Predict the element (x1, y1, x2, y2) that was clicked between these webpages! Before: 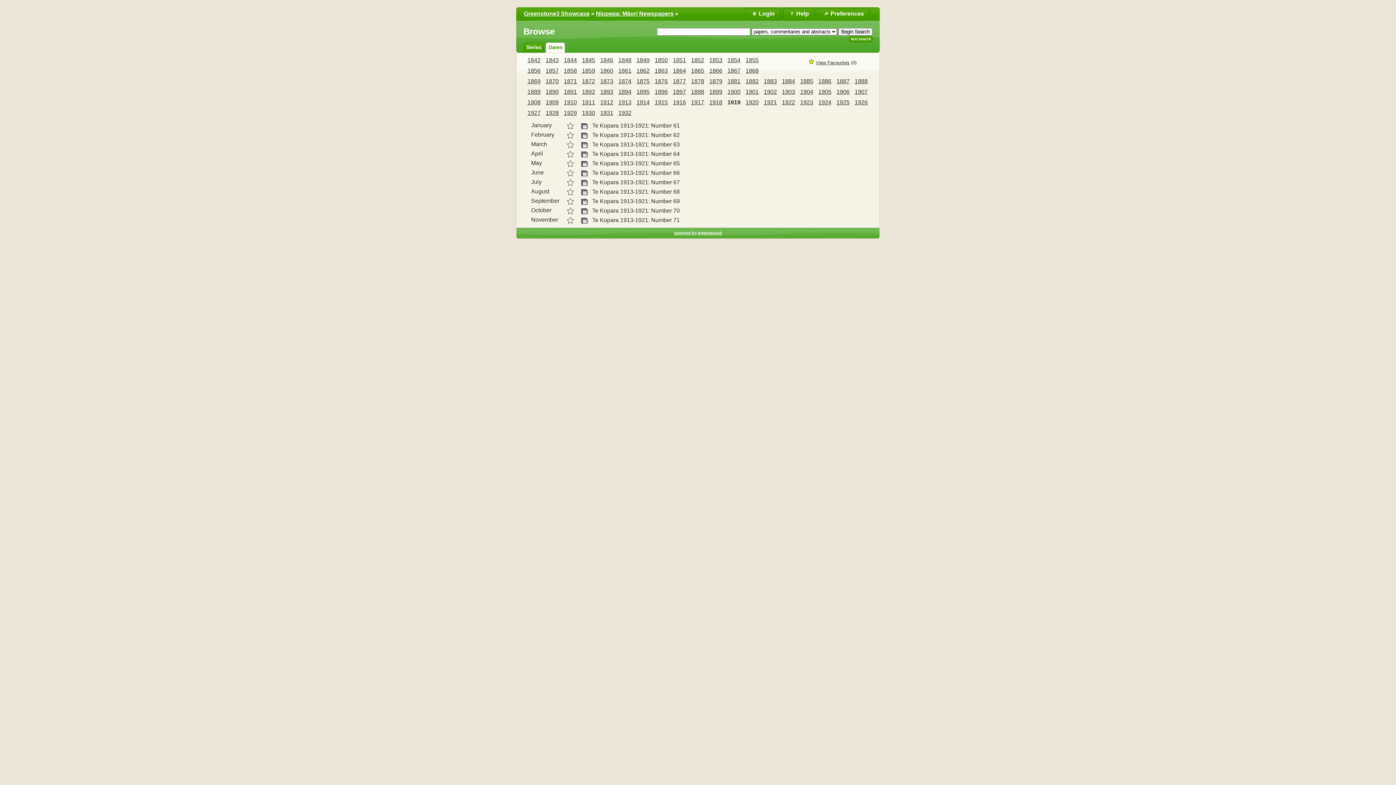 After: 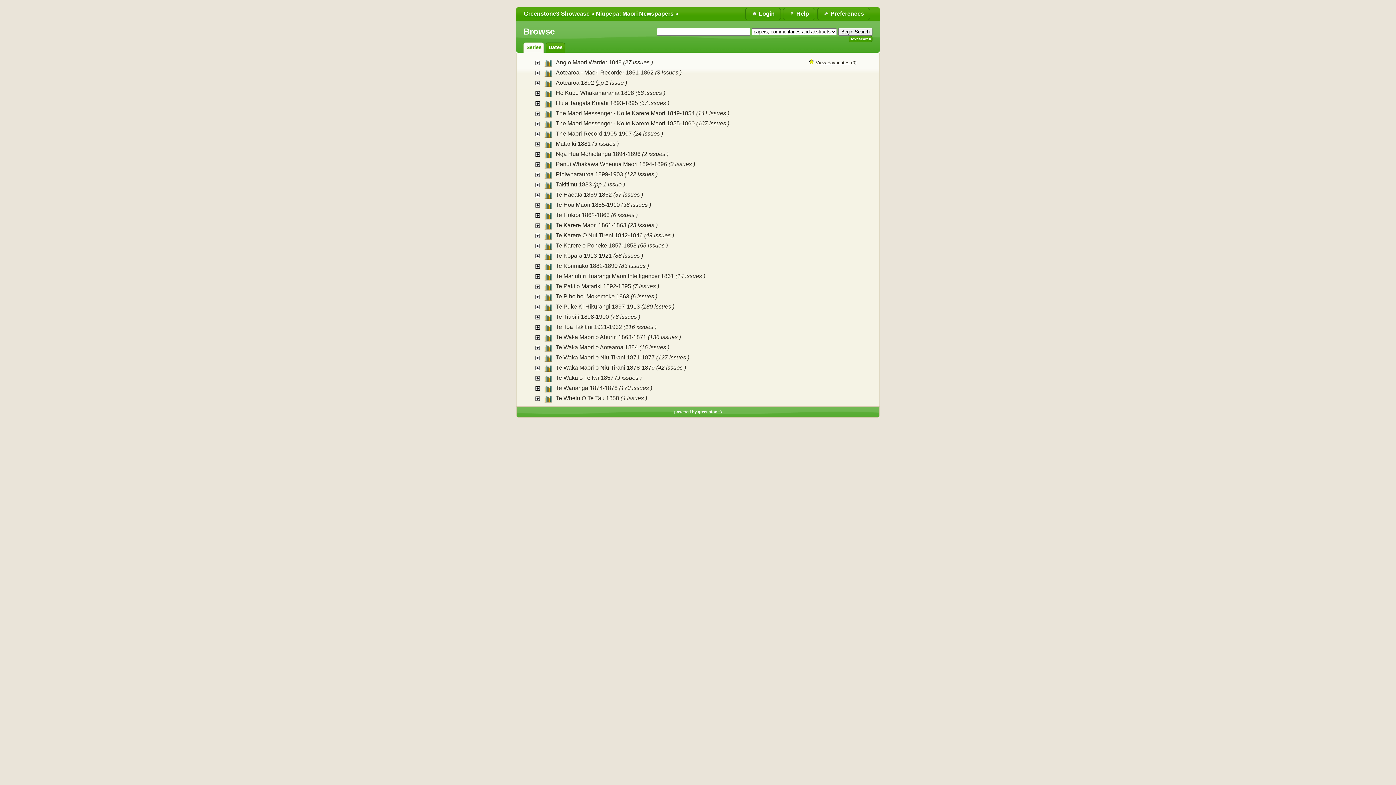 Action: bbox: (526, 44, 541, 50) label: Series